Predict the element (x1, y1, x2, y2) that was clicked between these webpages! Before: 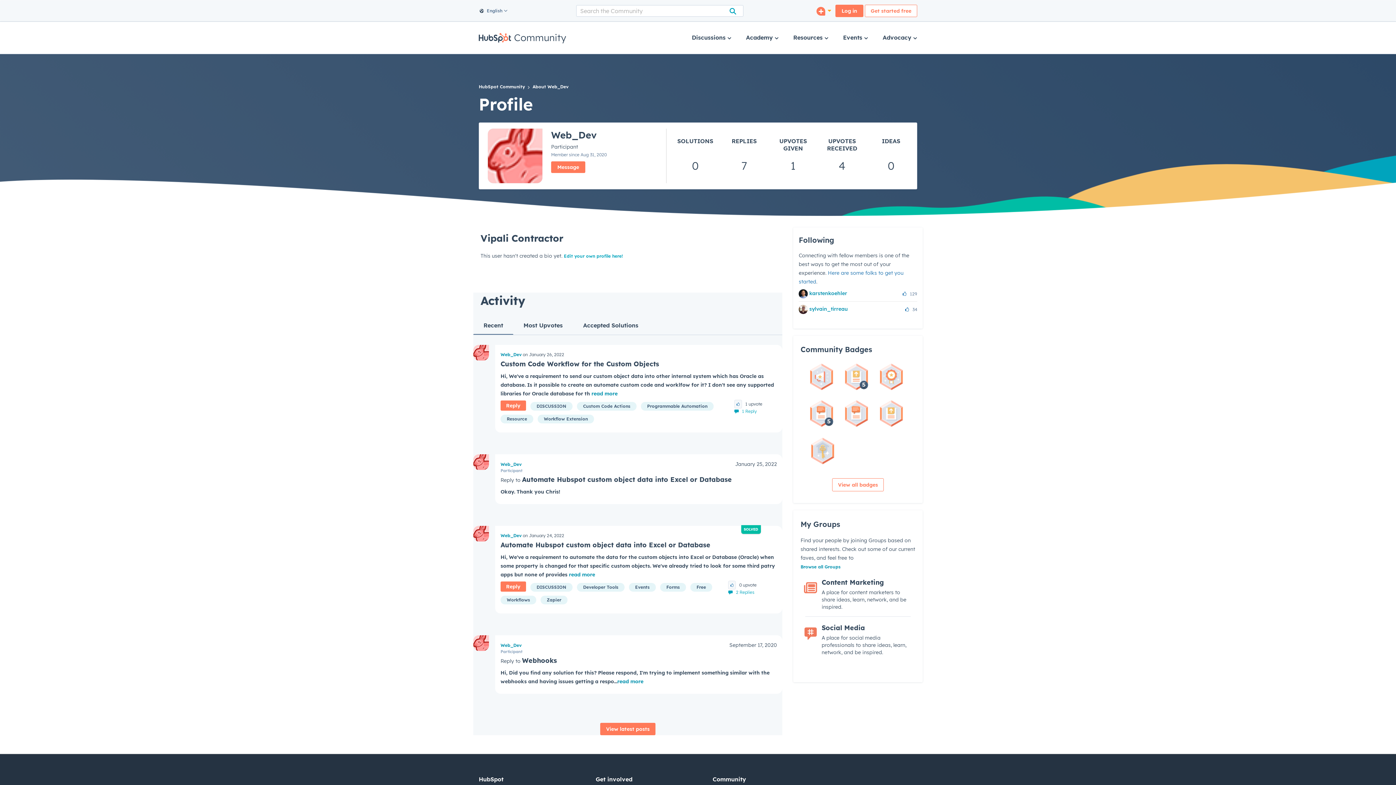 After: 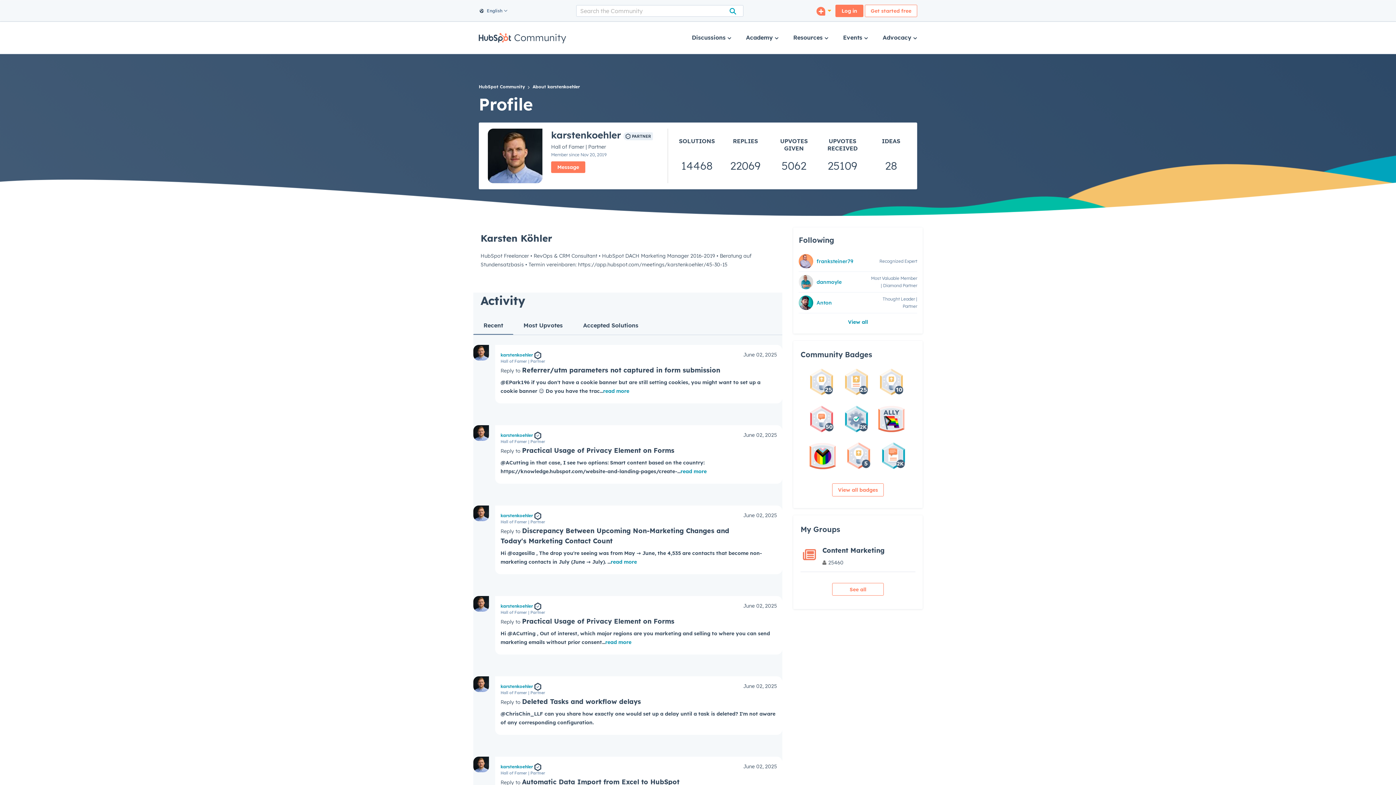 Action: bbox: (809, 290, 847, 296) label: karstenkoehler